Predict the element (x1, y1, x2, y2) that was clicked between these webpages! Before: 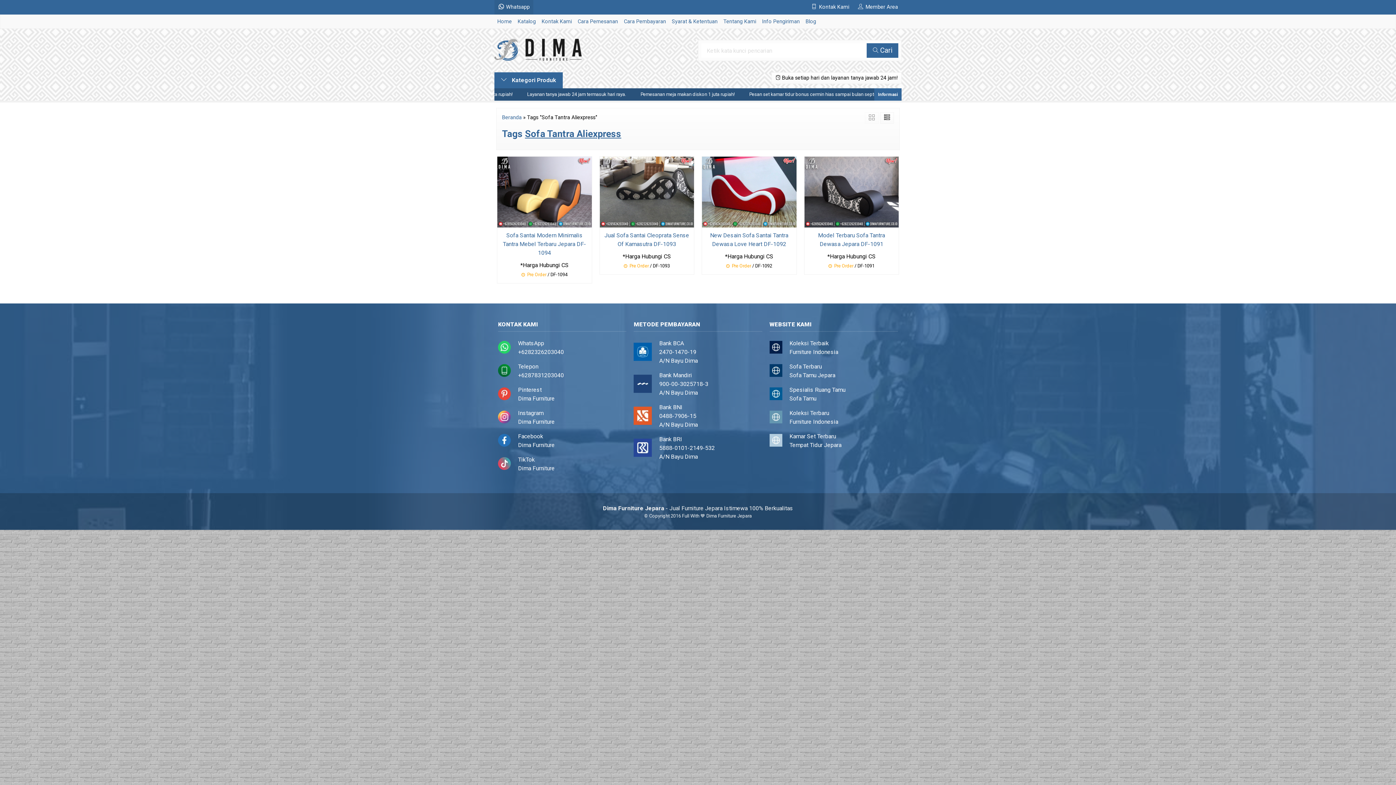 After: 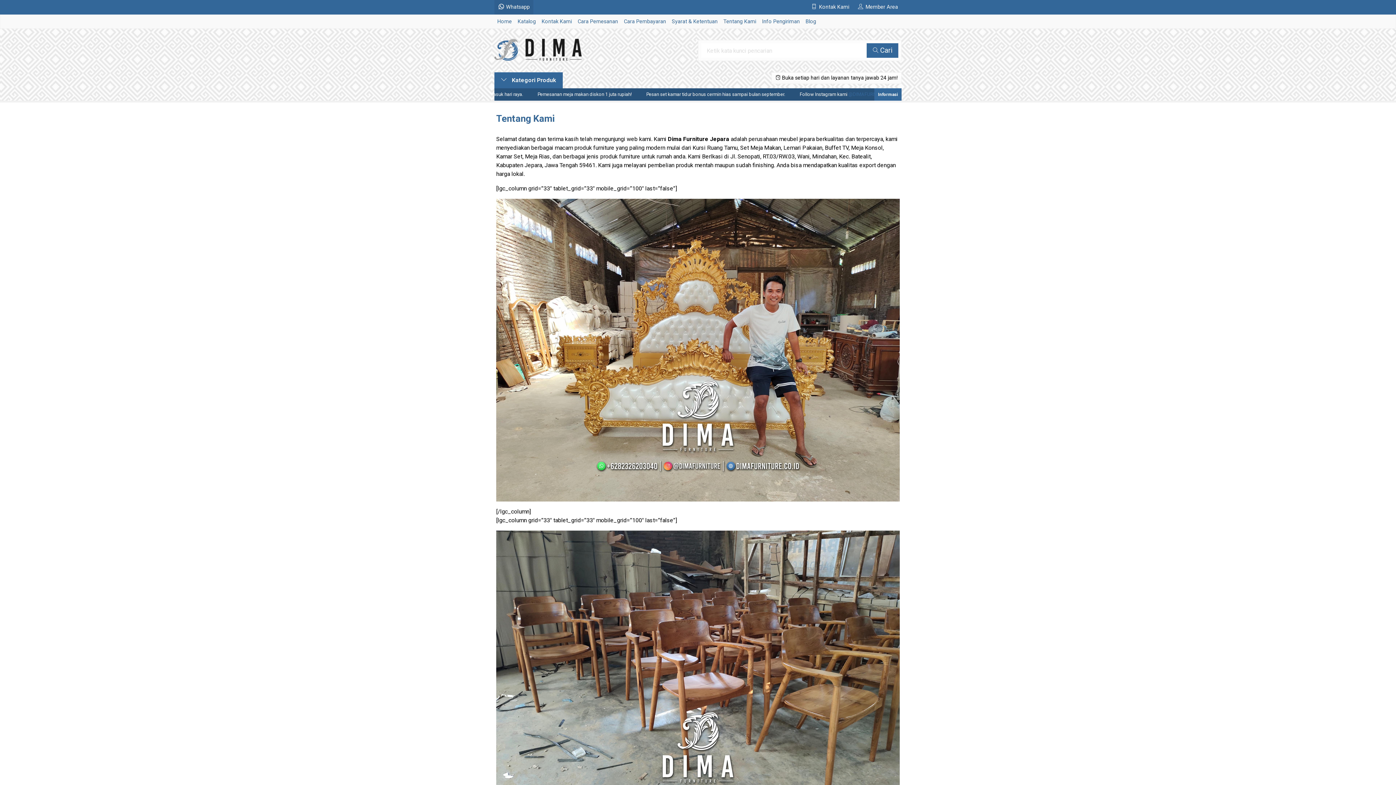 Action: bbox: (720, 14, 759, 28) label: Tentang Kami